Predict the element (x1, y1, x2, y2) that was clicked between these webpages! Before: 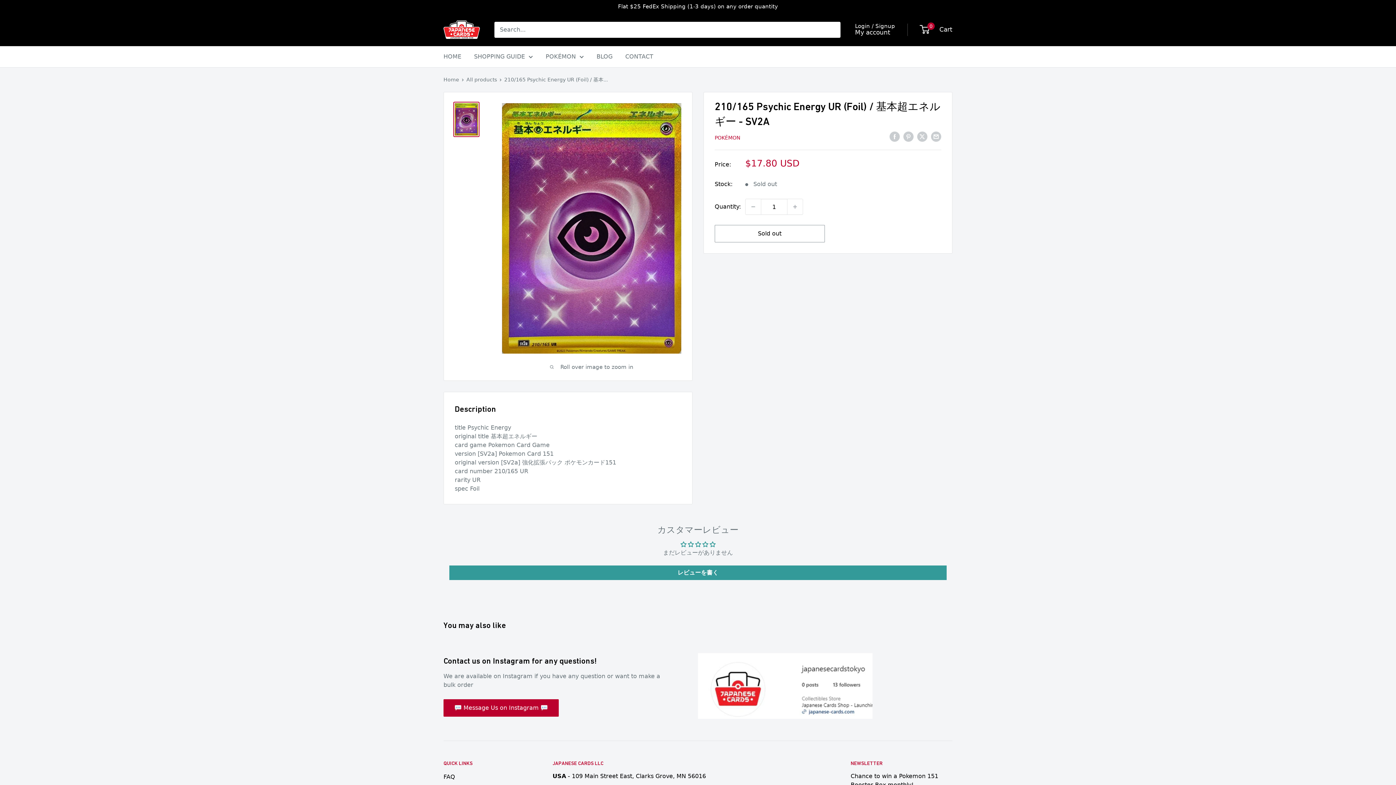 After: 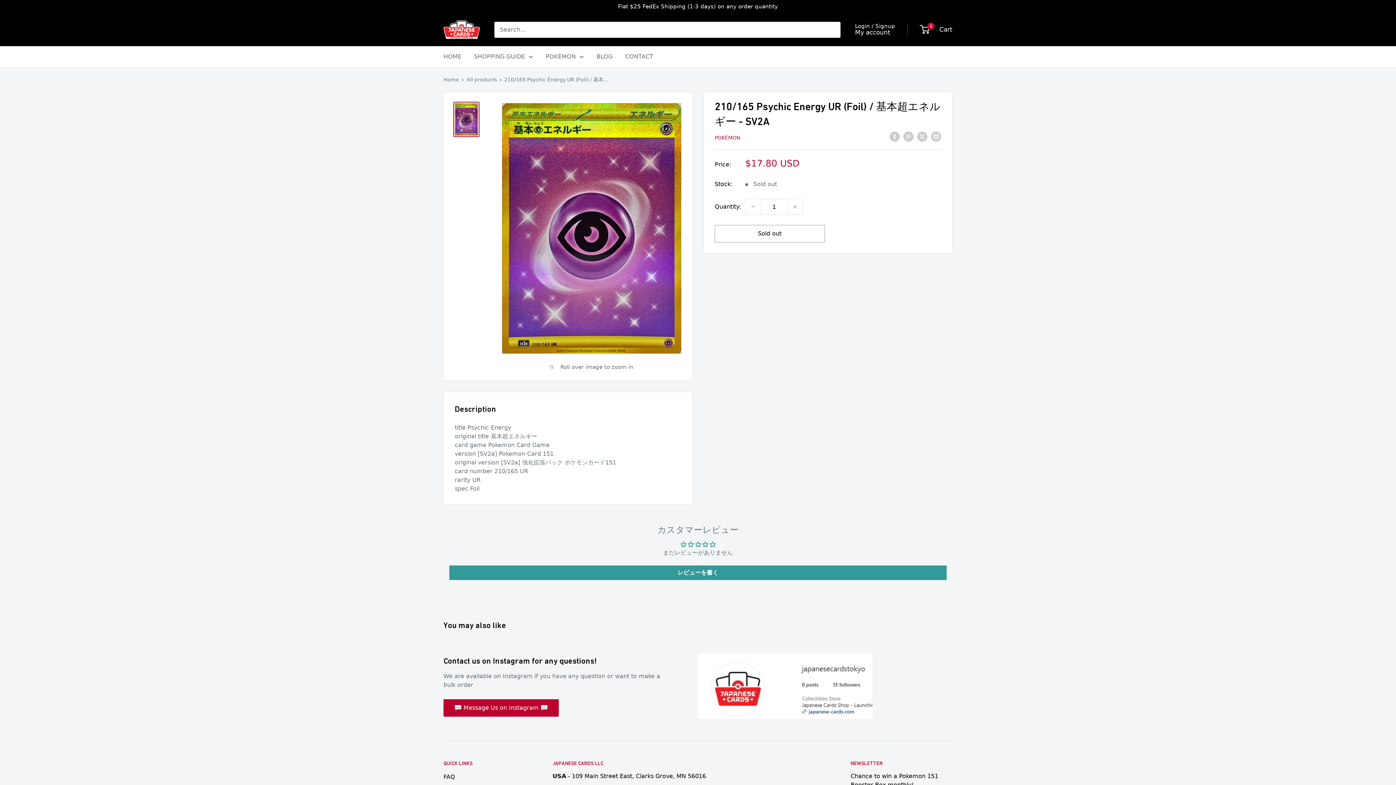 Action: bbox: (453, 101, 479, 137)